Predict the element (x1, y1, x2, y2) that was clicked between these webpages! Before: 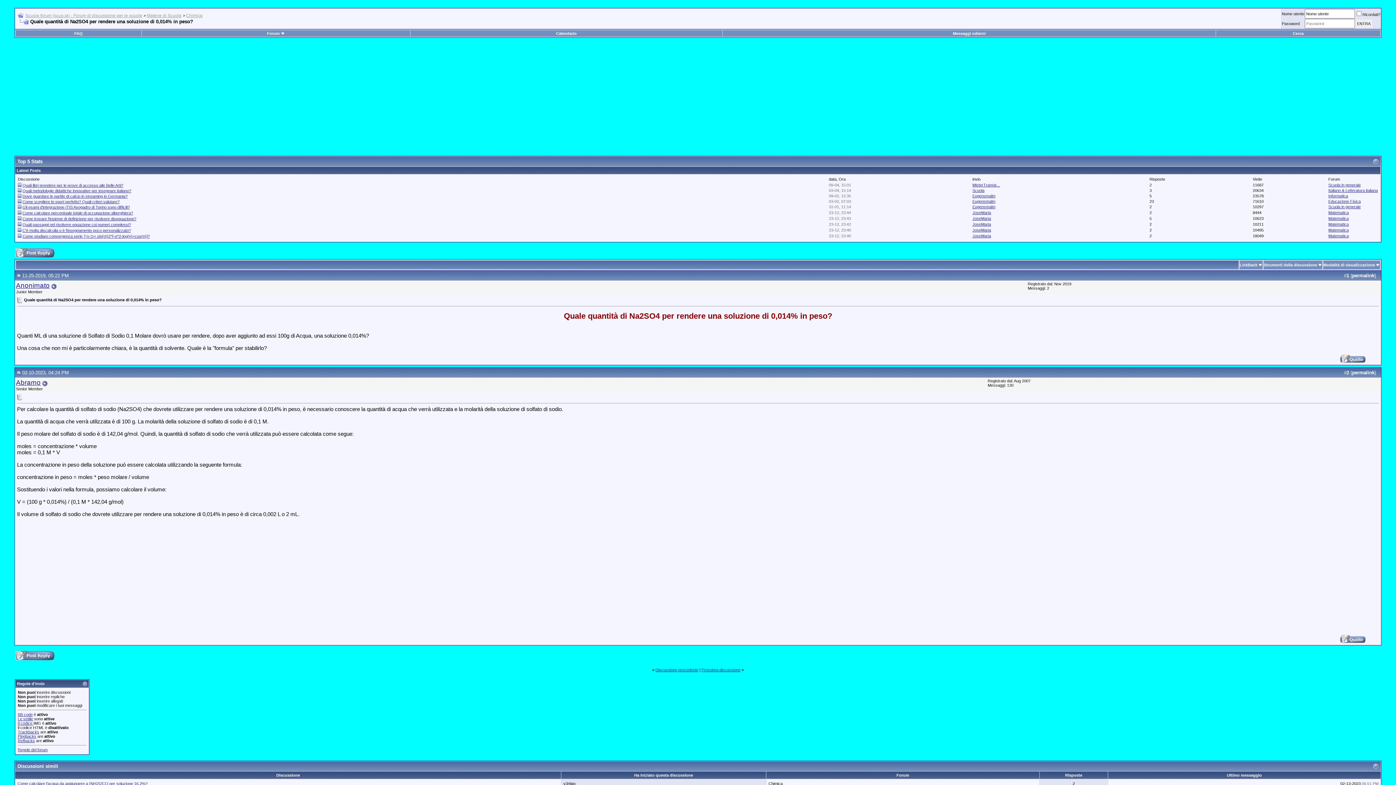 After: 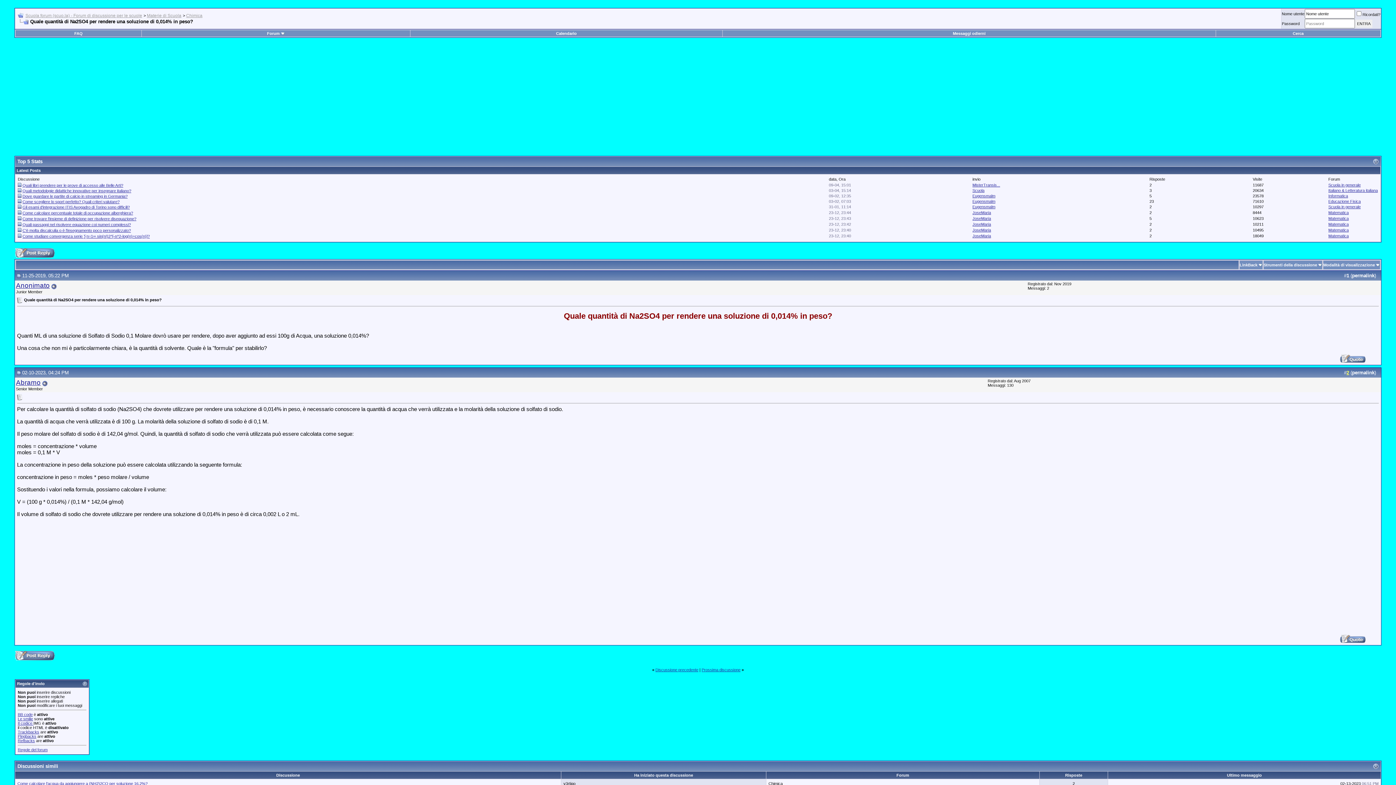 Action: bbox: (1346, 370, 1349, 375) label: 2